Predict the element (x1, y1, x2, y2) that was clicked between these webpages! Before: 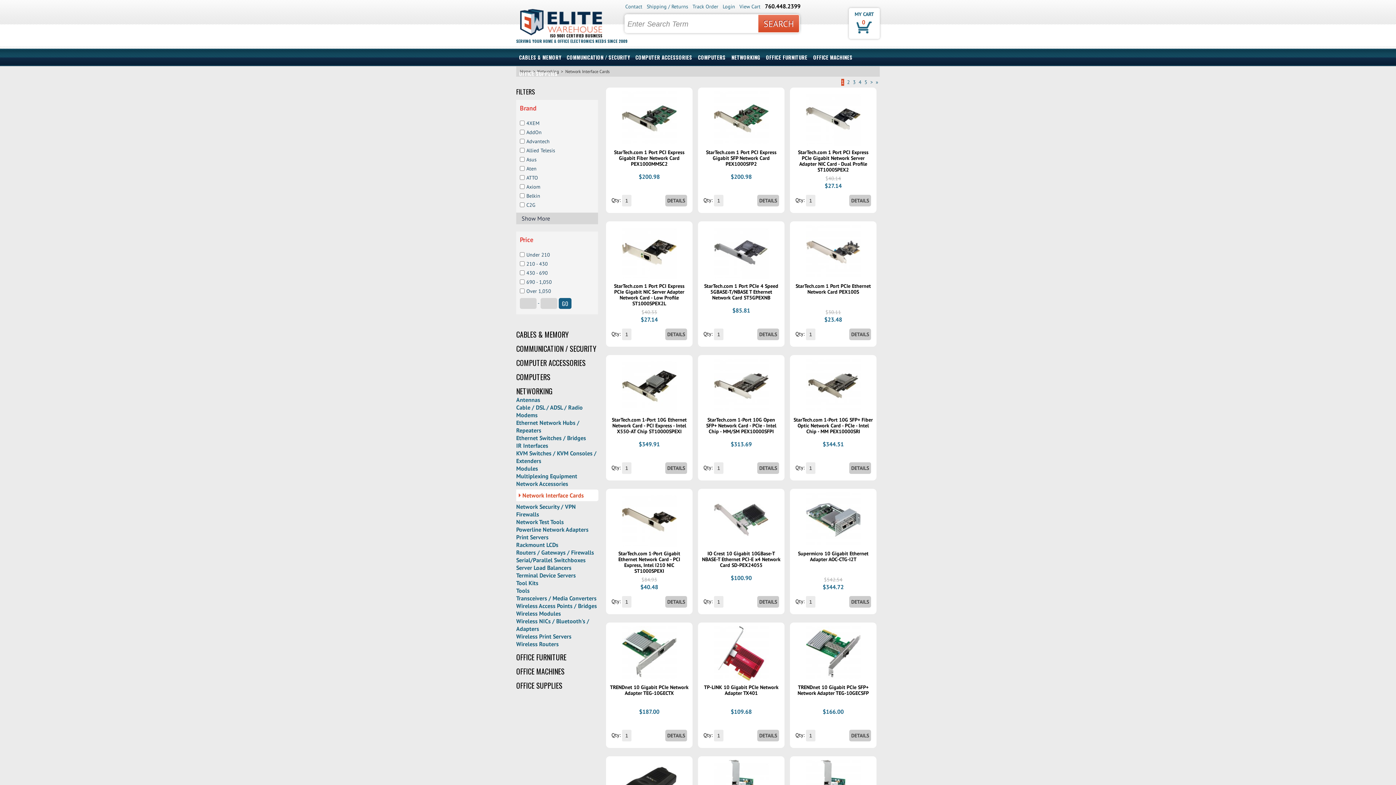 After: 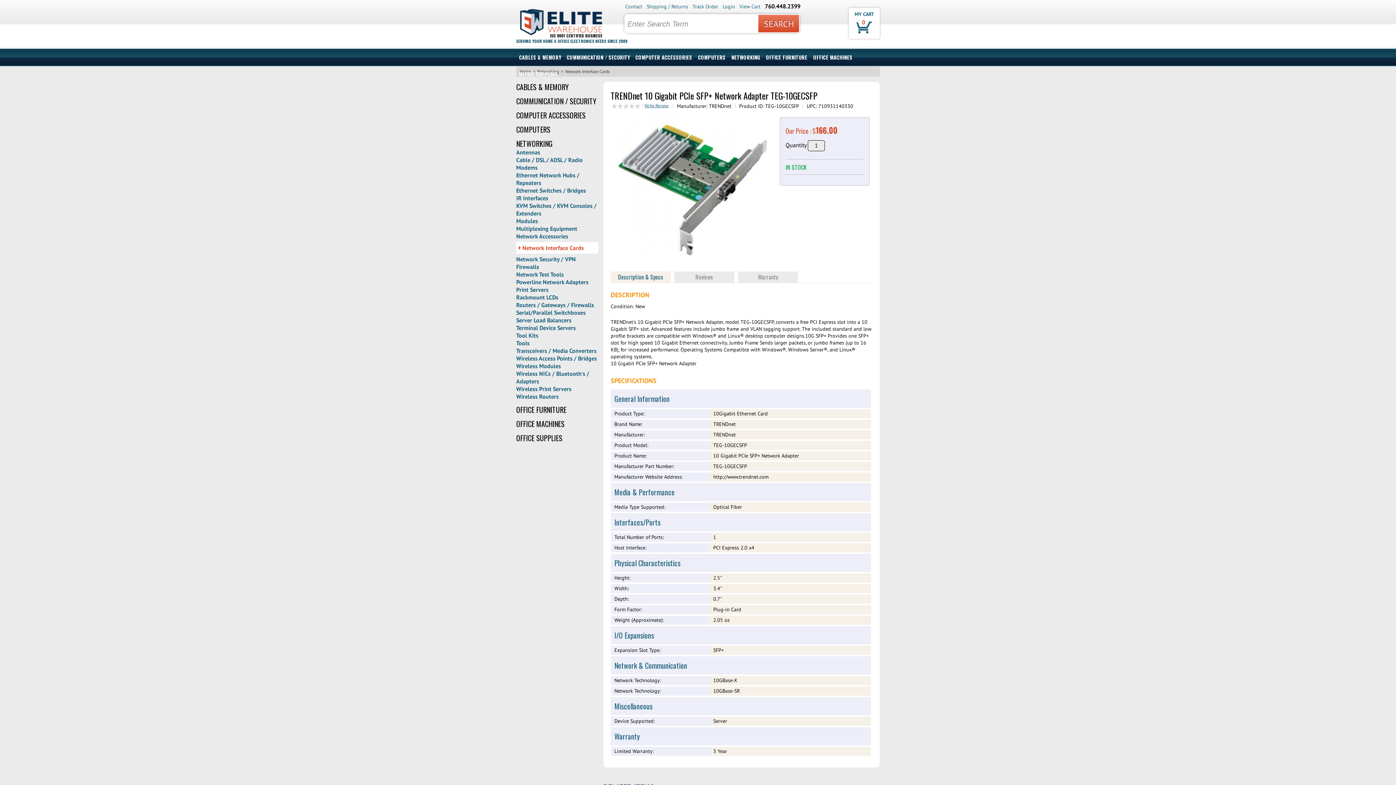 Action: bbox: (806, 650, 860, 656)